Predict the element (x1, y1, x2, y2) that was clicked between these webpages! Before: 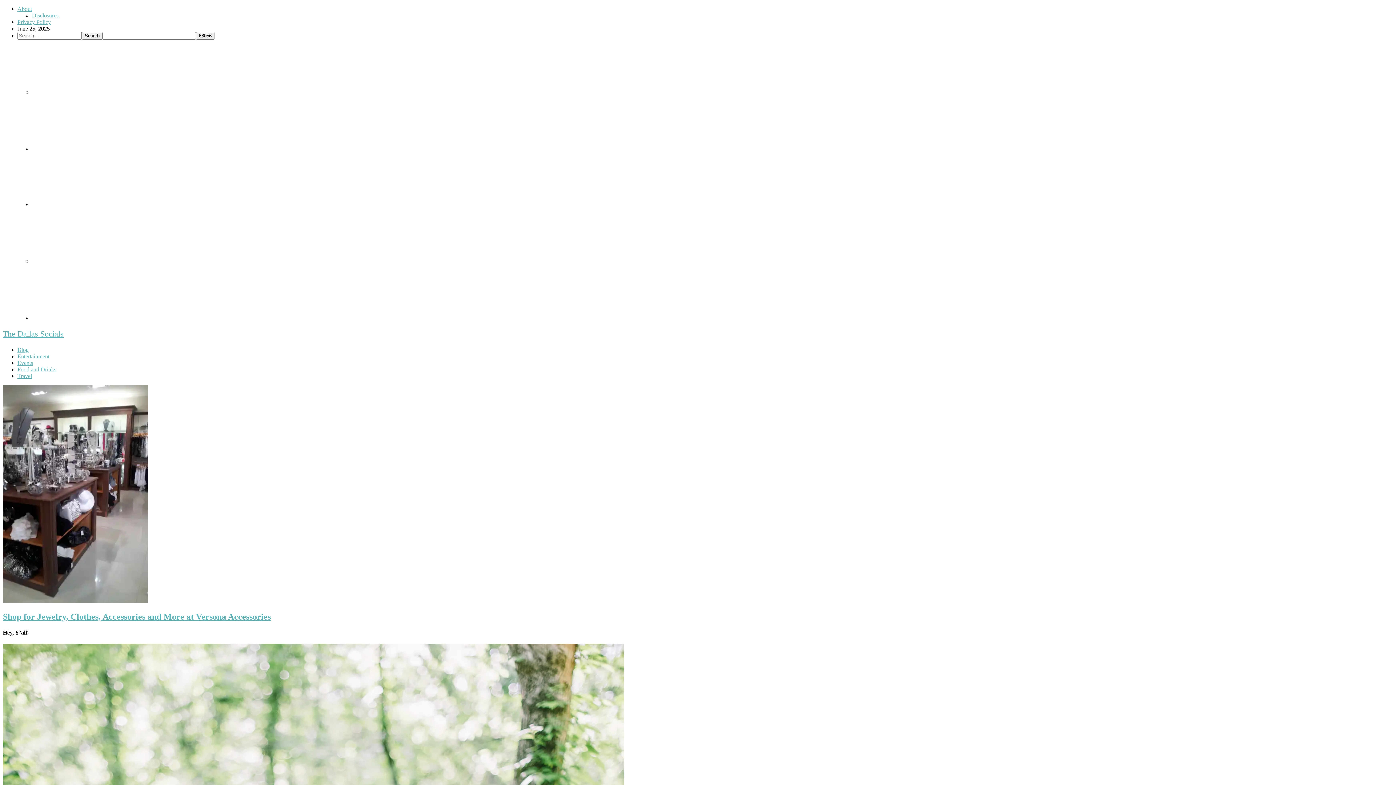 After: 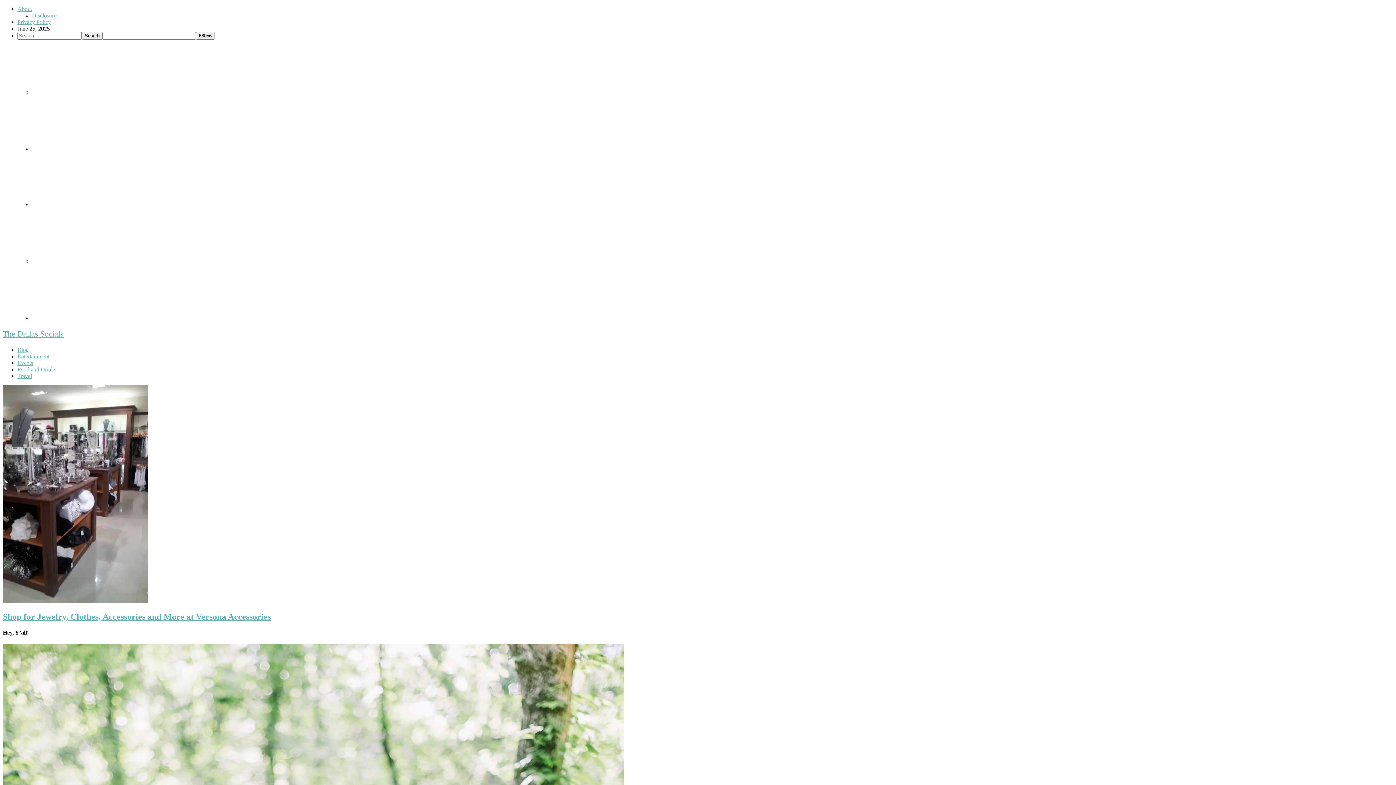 Action: bbox: (32, 140, 148, 155)